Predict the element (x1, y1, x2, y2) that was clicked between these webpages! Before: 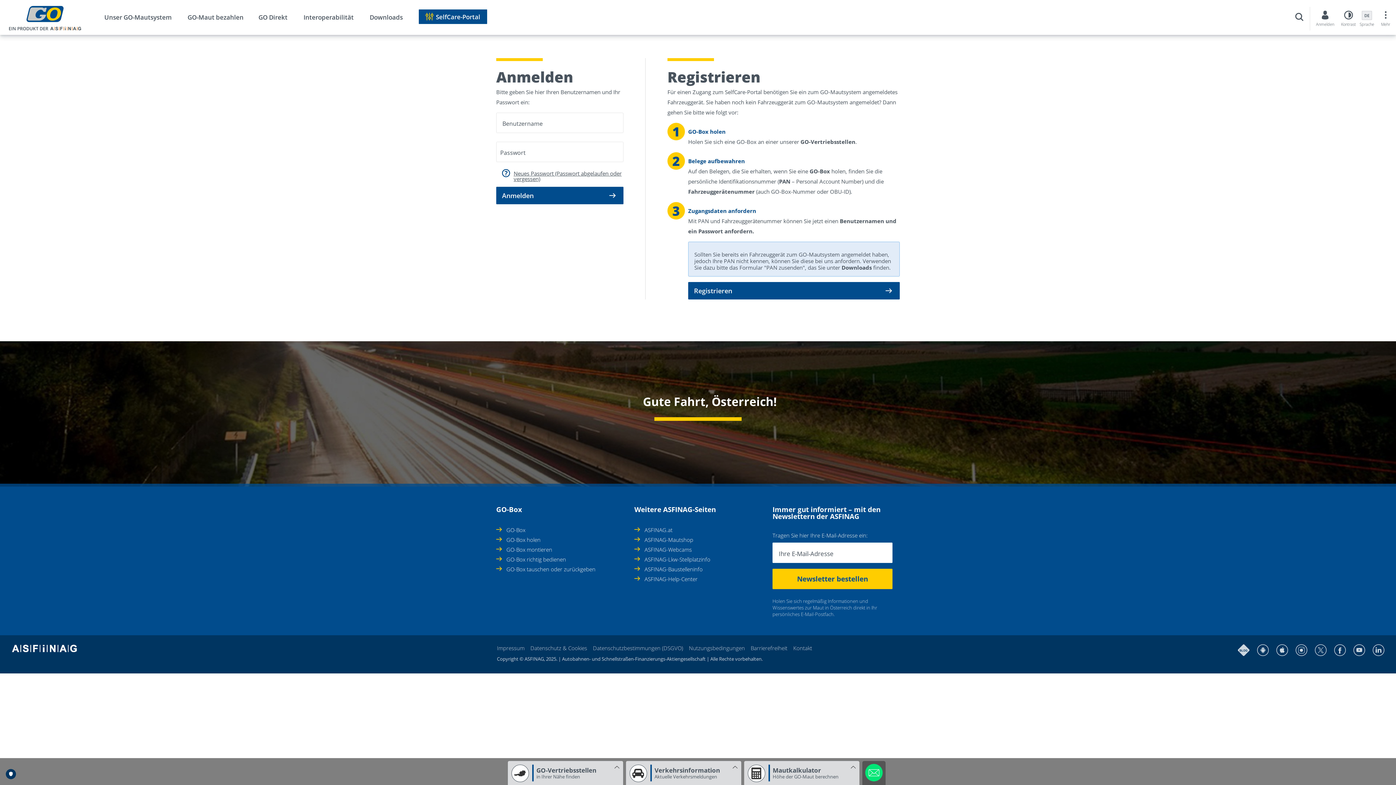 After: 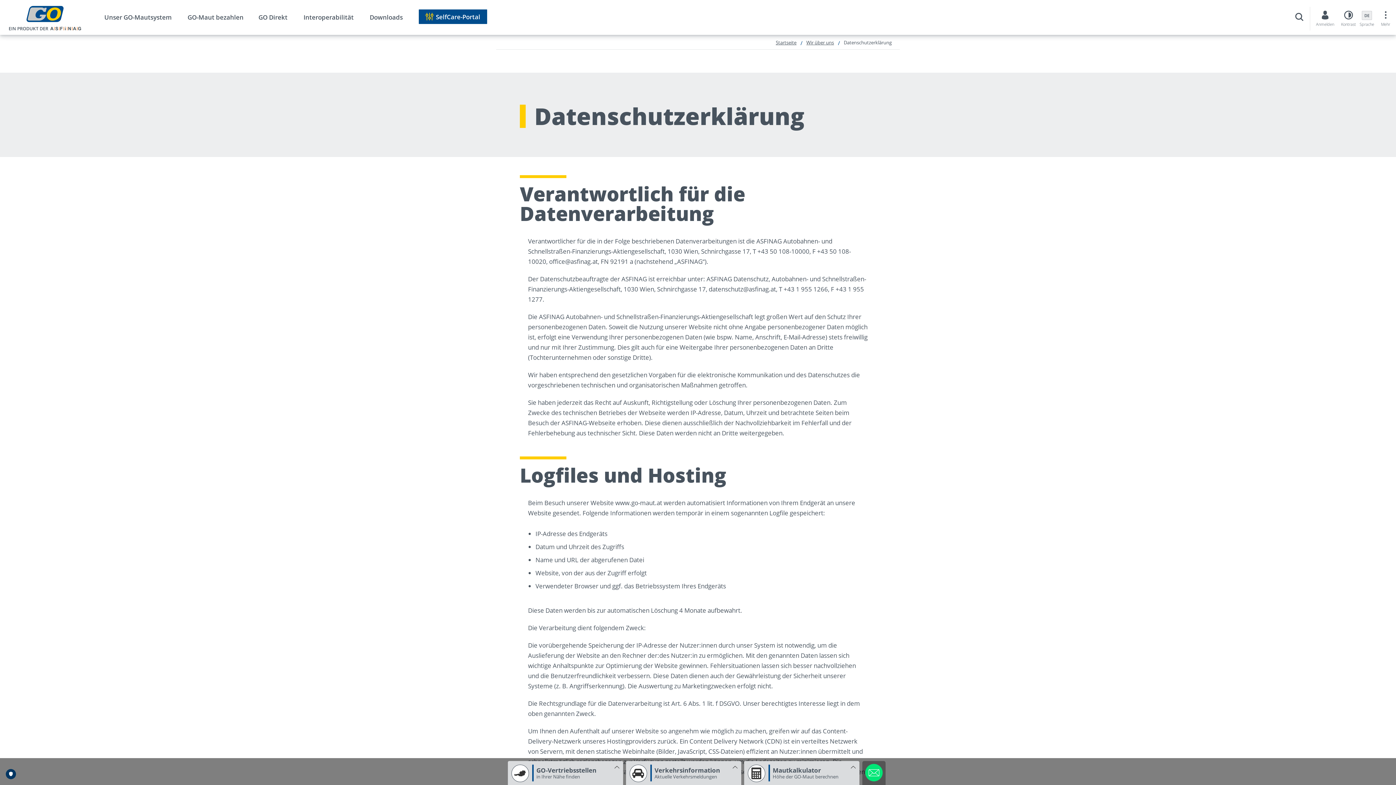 Action: label: Datenschutz & Cookies bbox: (530, 644, 587, 652)